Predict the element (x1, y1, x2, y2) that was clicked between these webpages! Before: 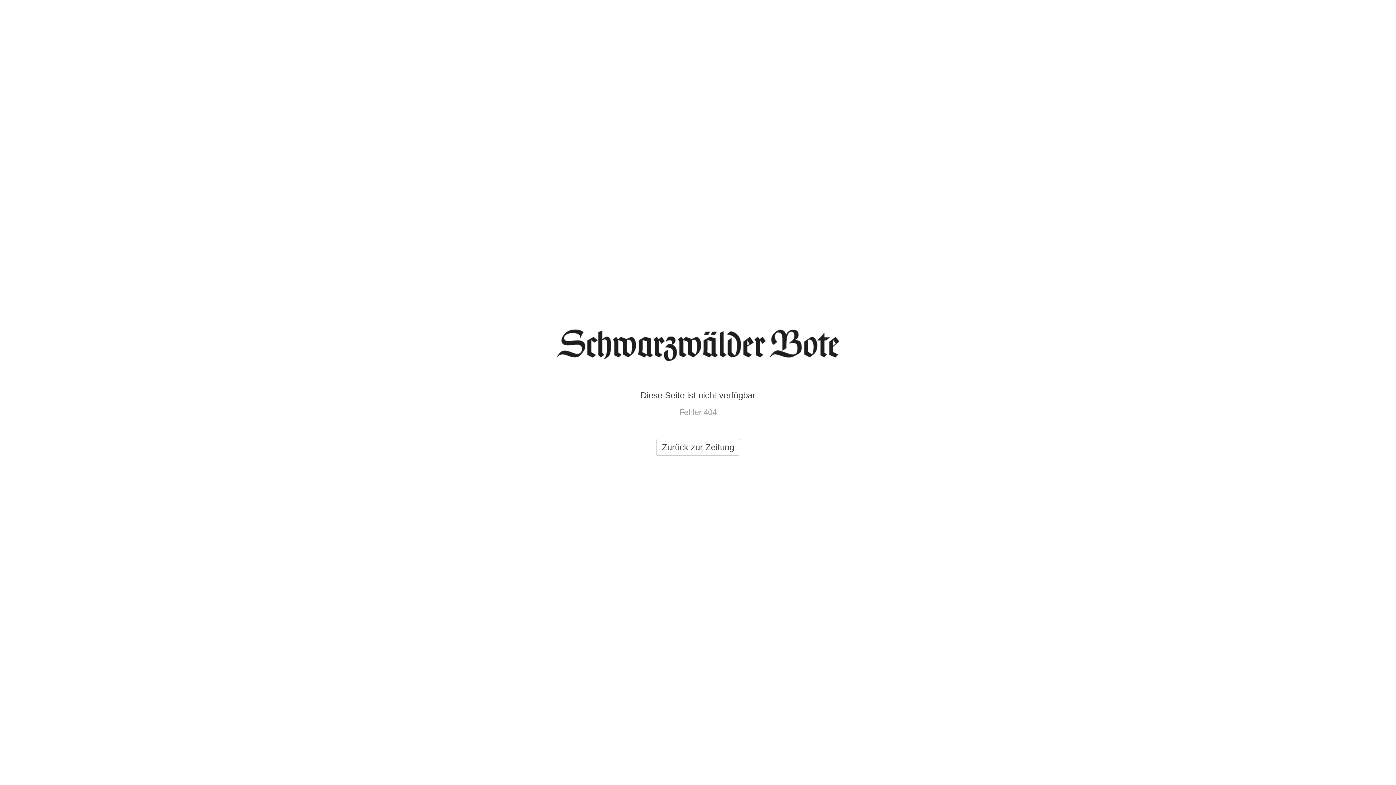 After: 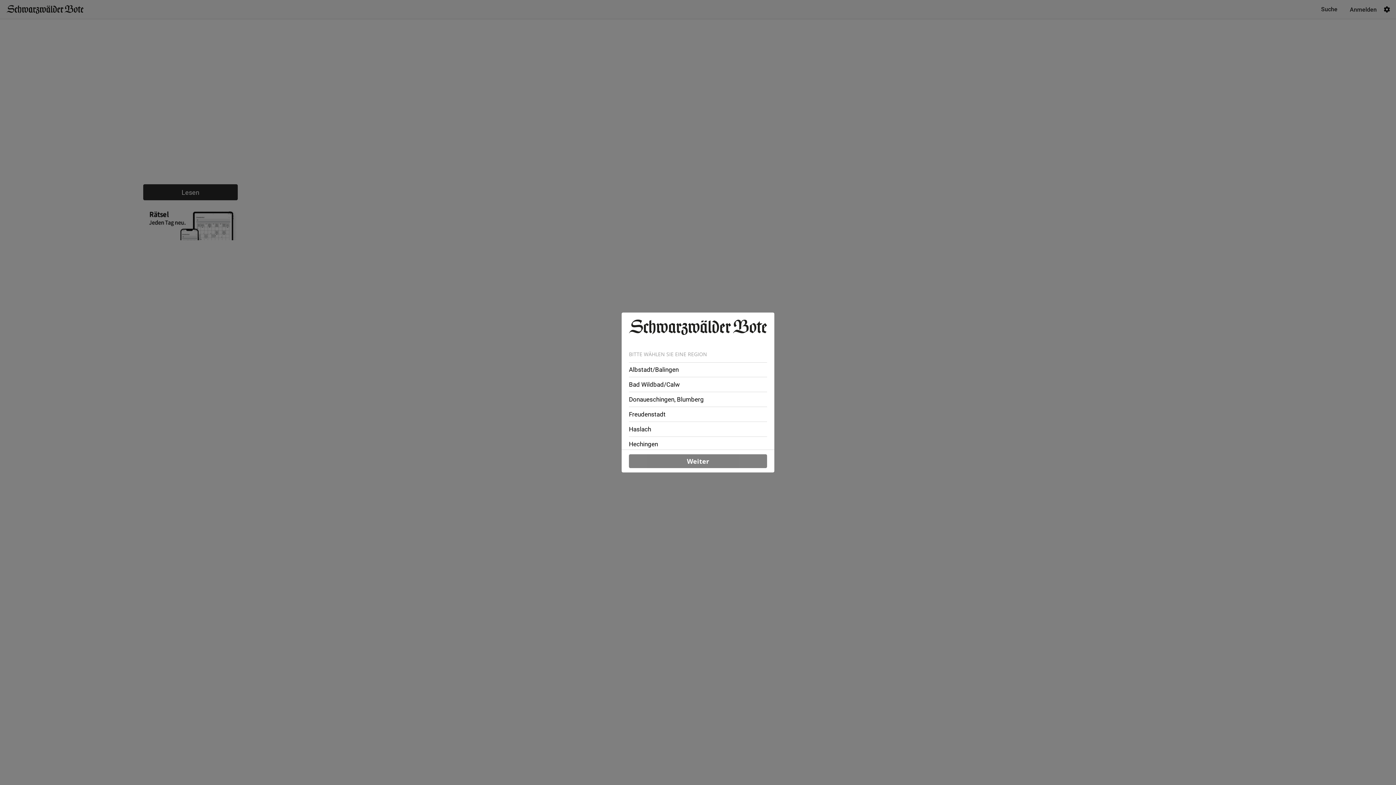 Action: label: Zurück zur Zeitung bbox: (656, 439, 740, 456)